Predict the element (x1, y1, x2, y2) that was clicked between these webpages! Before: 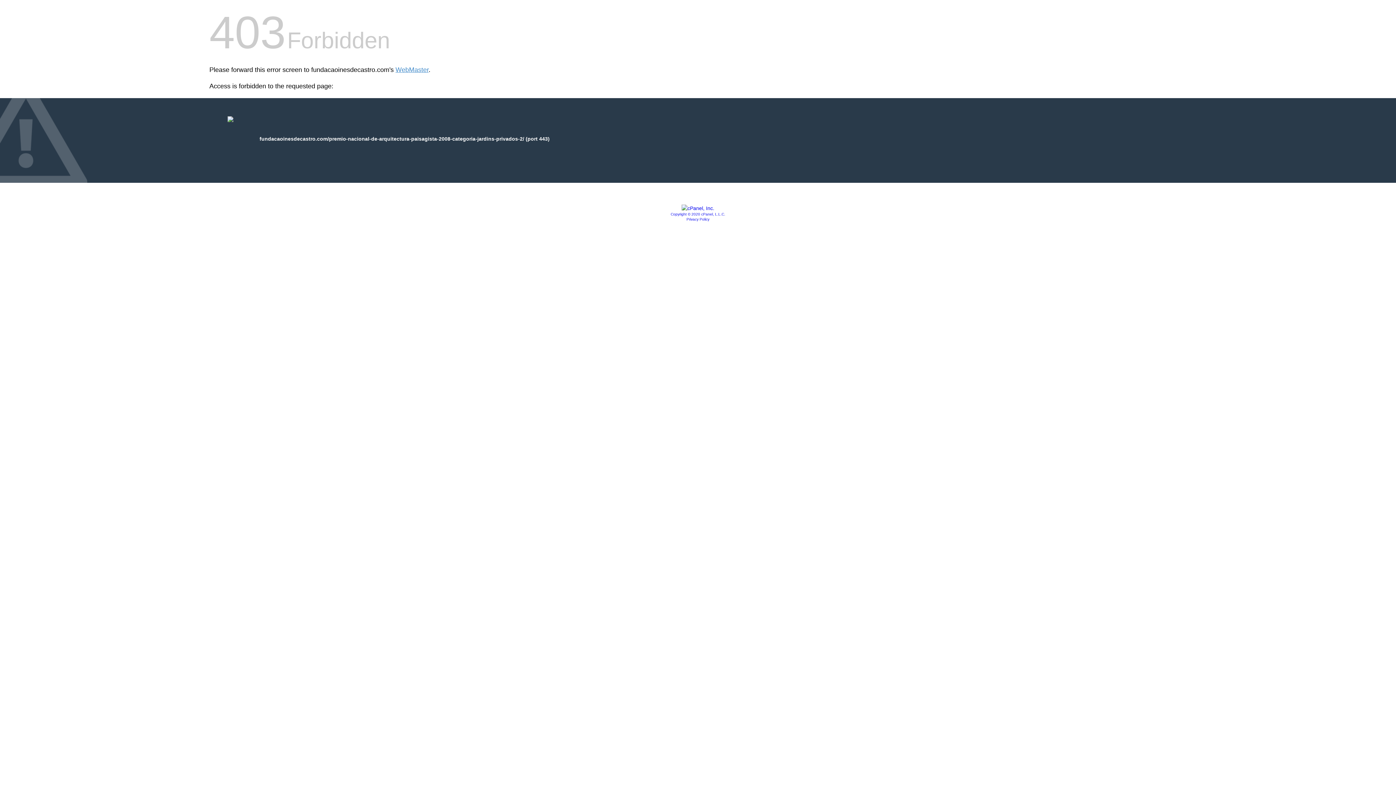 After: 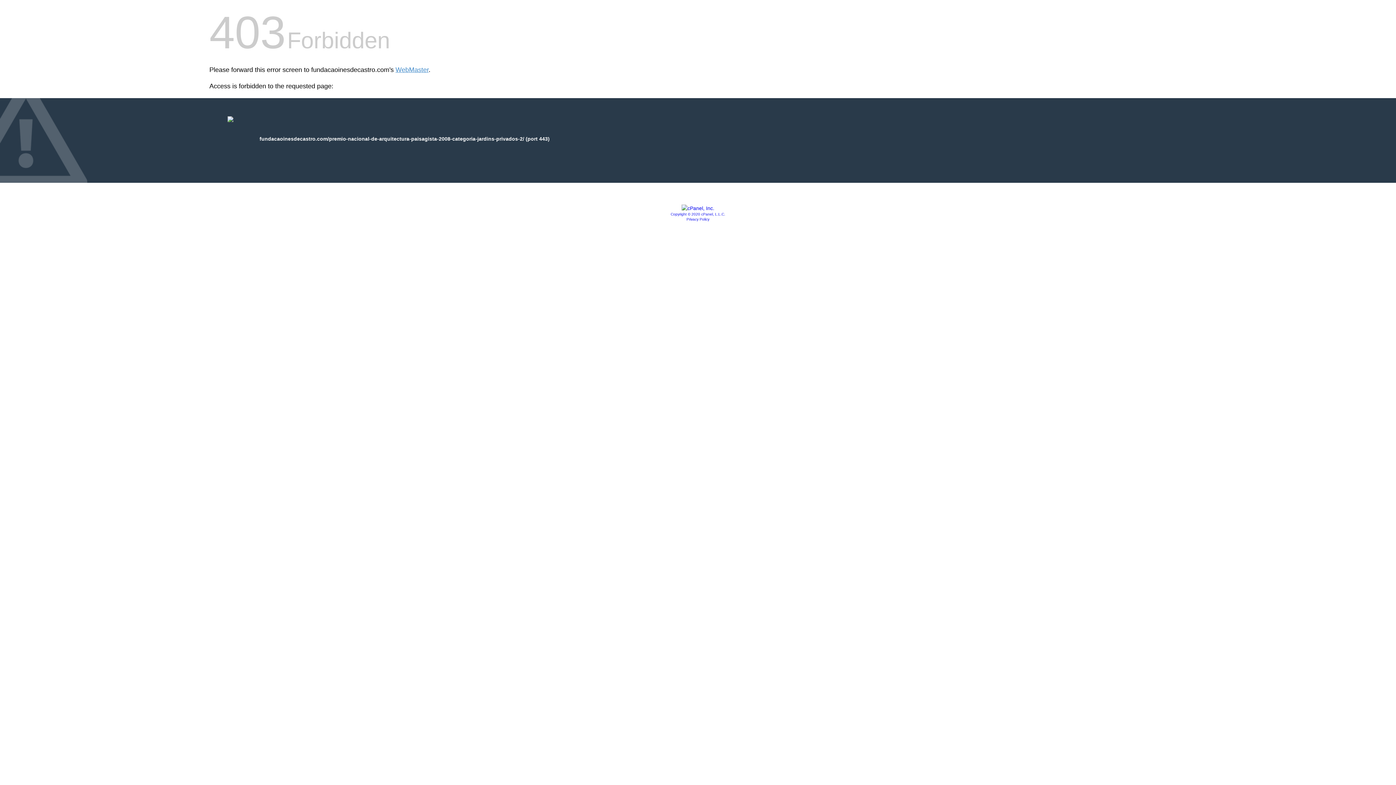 Action: bbox: (681, 205, 714, 211)